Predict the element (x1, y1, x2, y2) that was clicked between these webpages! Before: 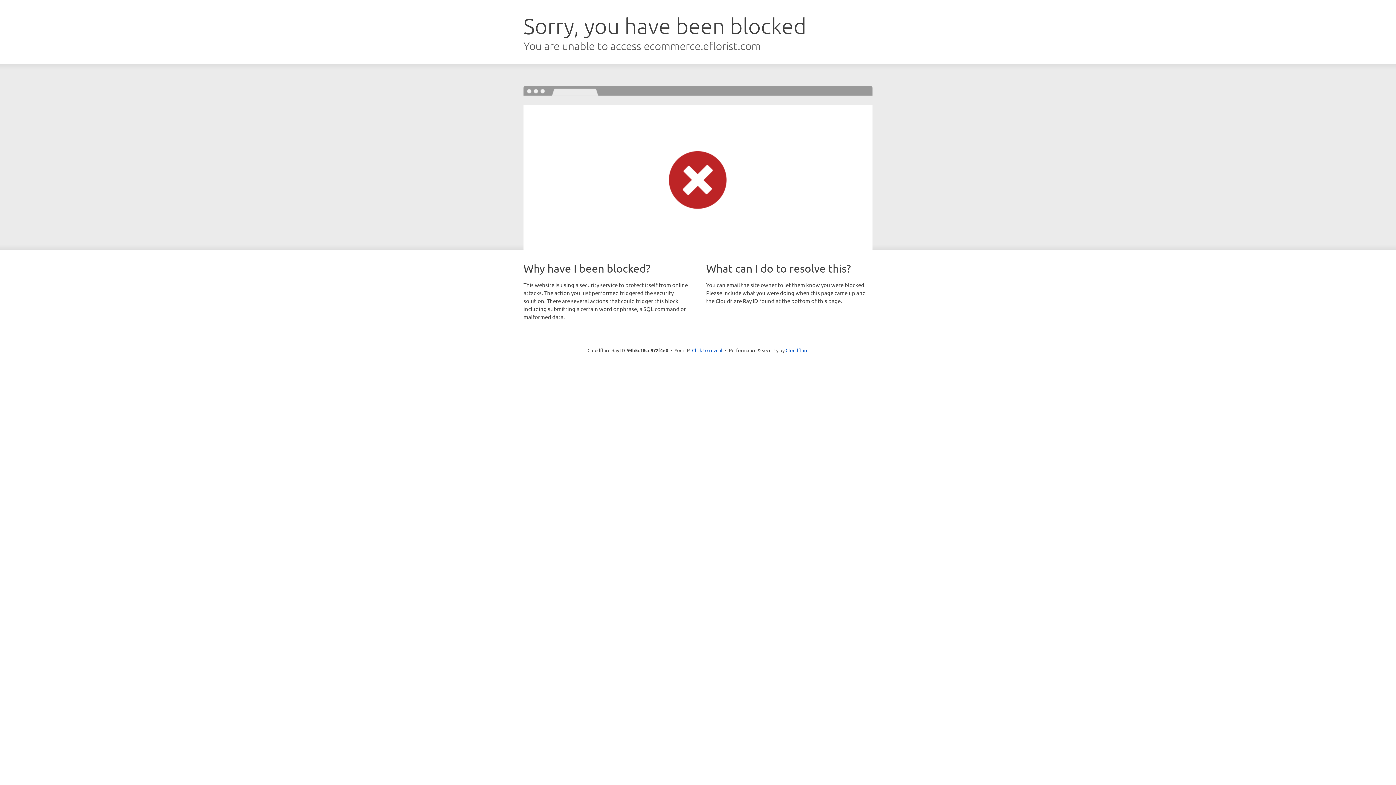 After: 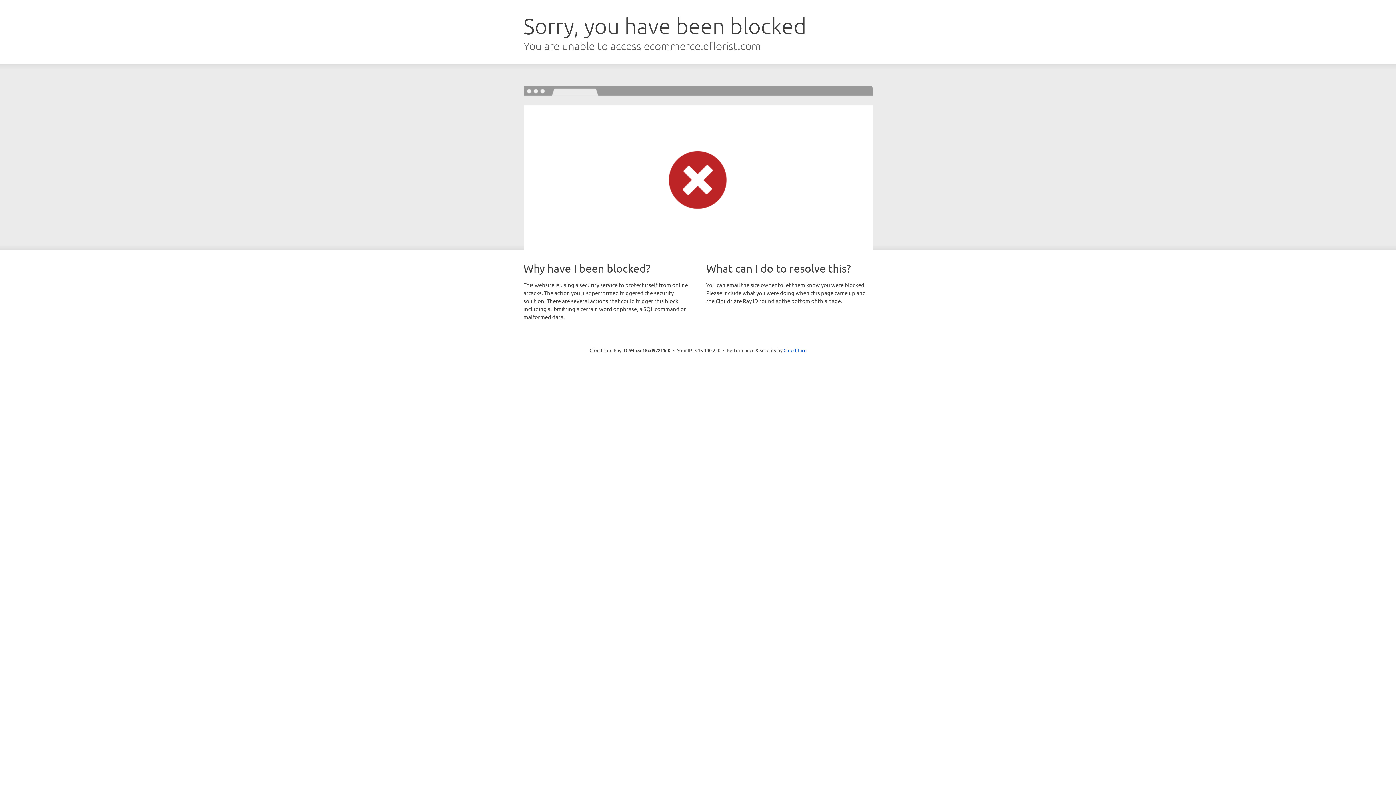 Action: label: Click to reveal bbox: (692, 346, 722, 353)